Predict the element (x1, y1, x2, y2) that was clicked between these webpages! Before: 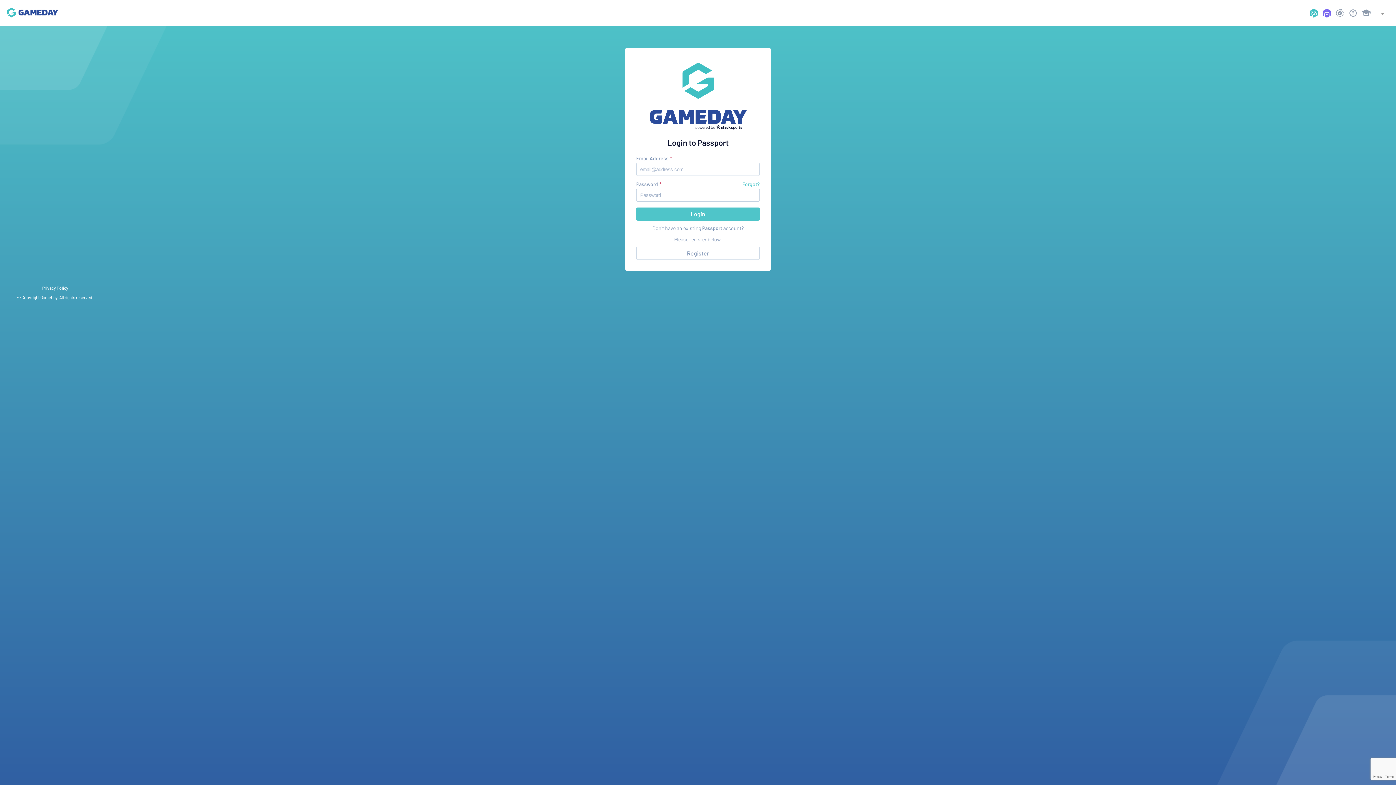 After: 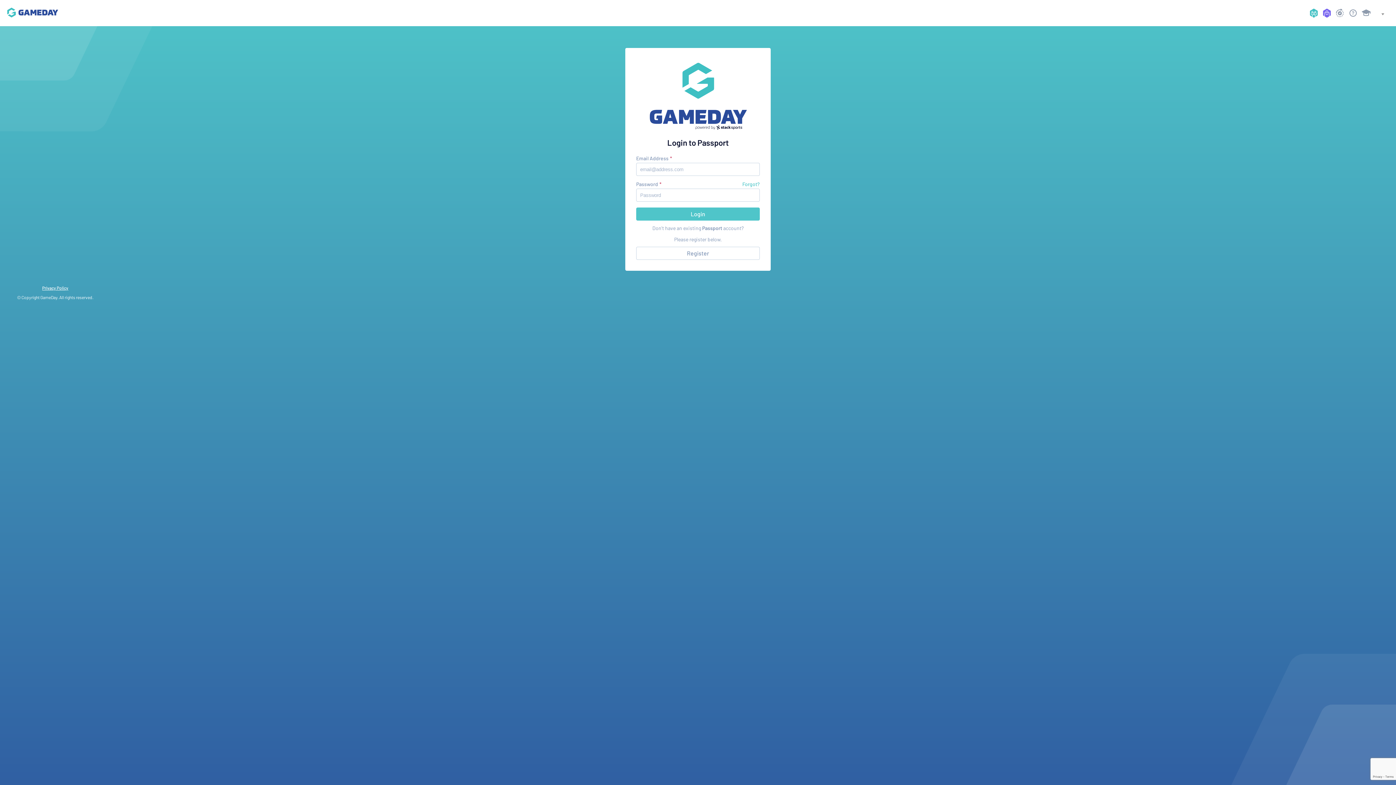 Action: label: Privacy Policy bbox: (42, 285, 68, 290)